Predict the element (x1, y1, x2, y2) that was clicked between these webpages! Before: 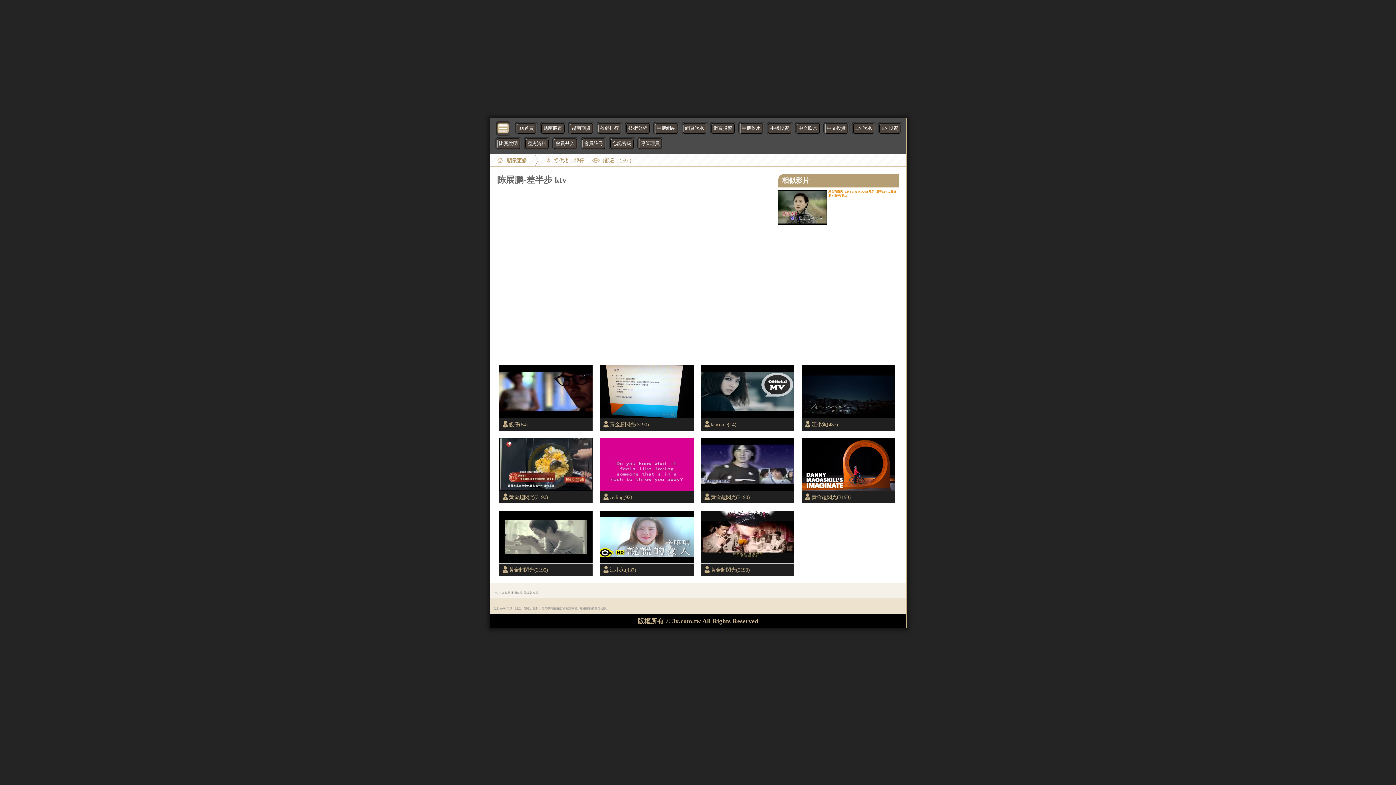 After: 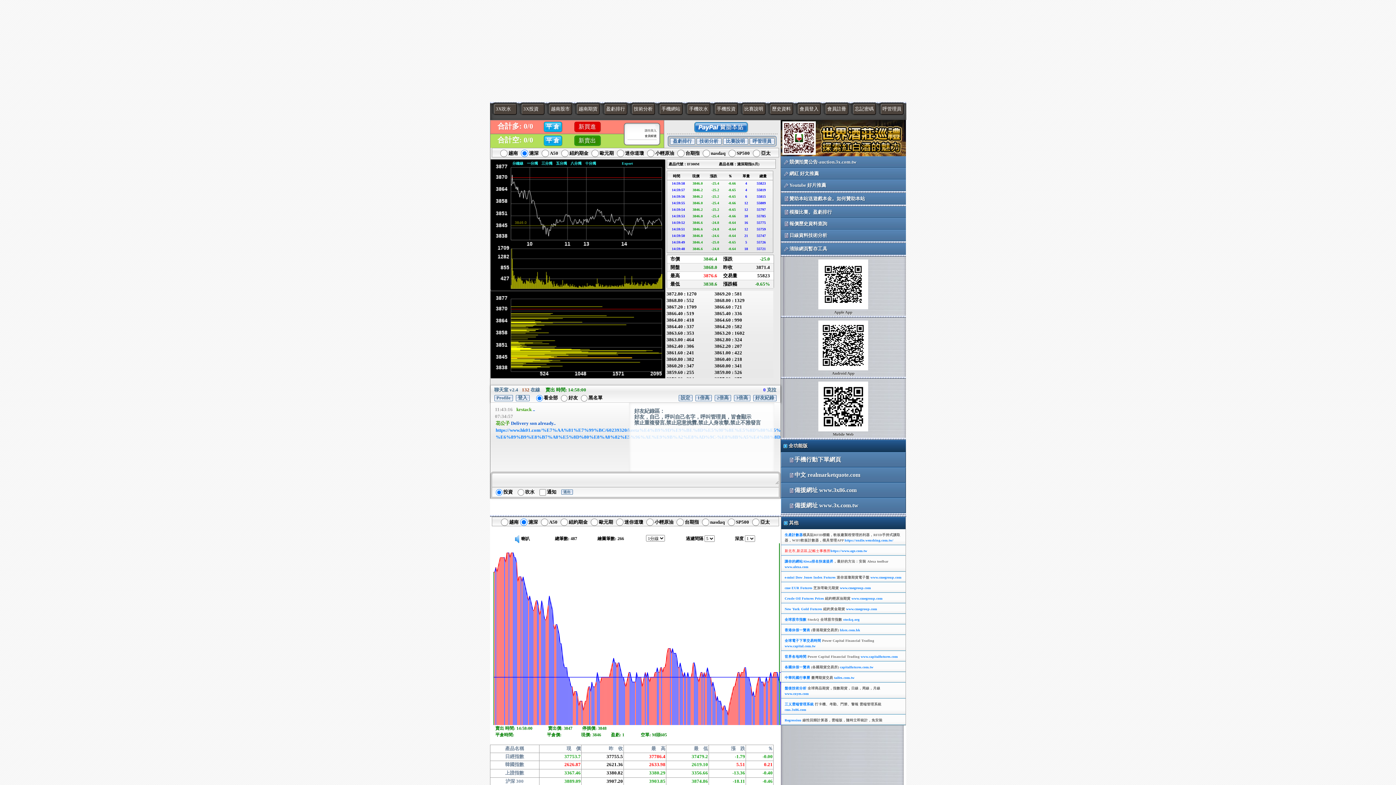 Action: label: EN 吹水 bbox: (853, 123, 874, 133)